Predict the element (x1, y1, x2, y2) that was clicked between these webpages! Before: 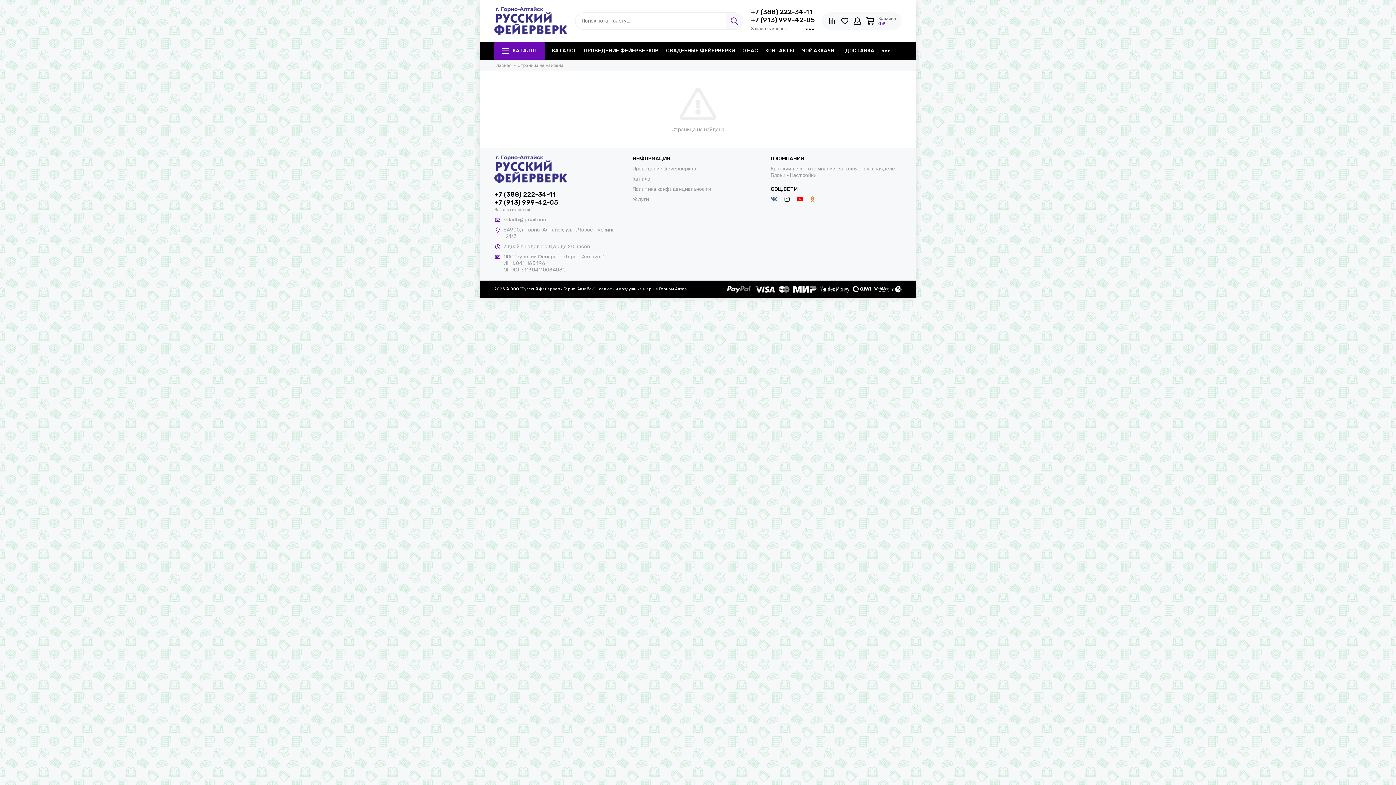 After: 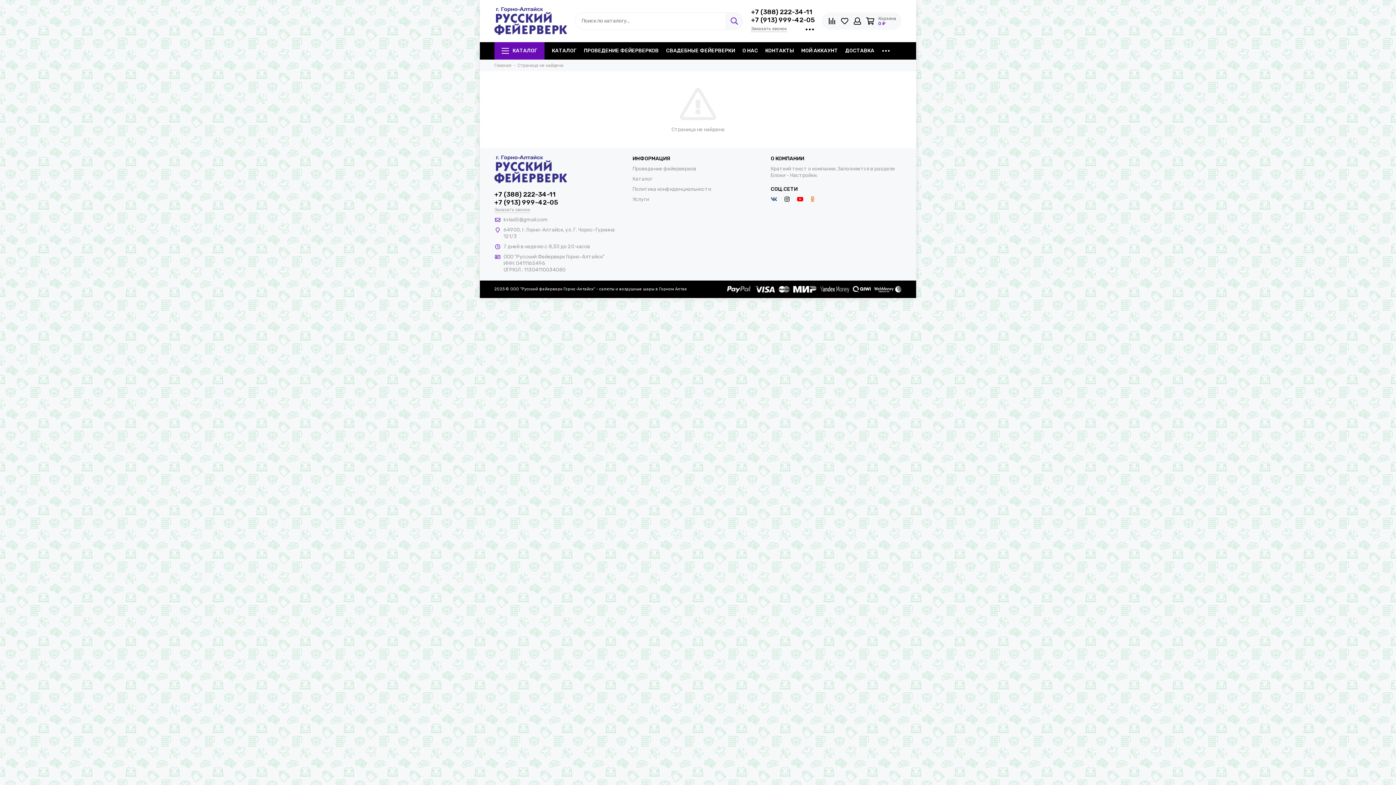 Action: bbox: (770, 195, 777, 202)